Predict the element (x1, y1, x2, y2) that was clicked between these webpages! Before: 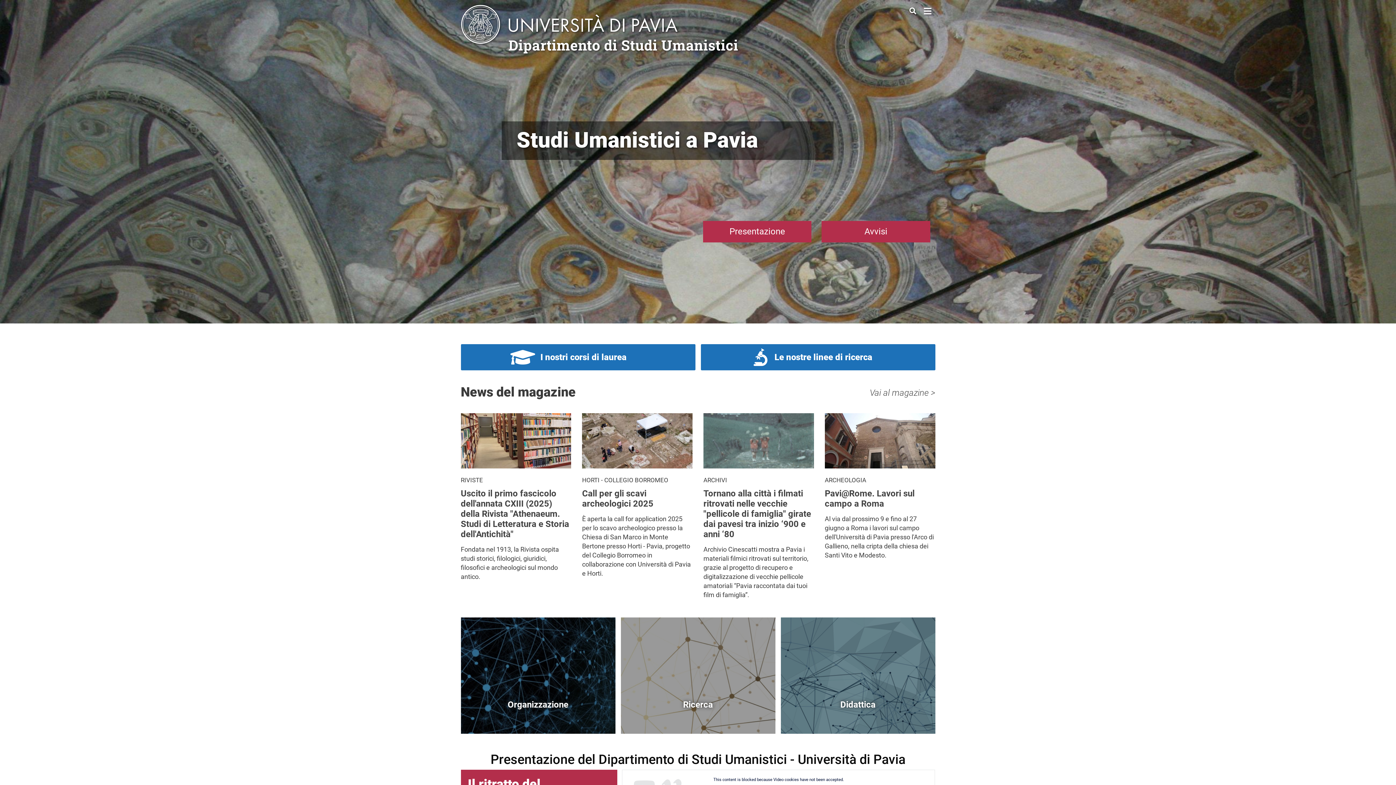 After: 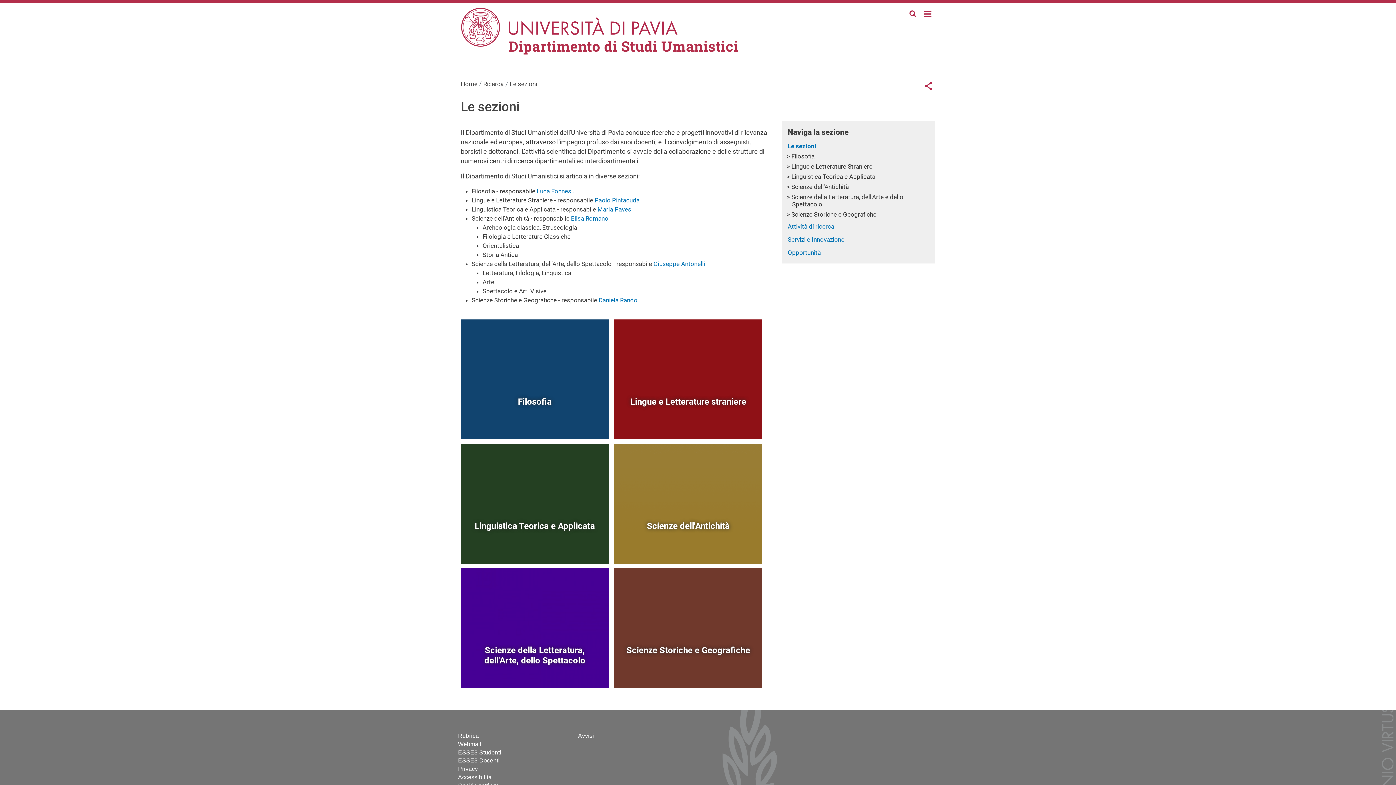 Action: label: Le nostre linee di ricerca bbox: (763, 352, 872, 362)